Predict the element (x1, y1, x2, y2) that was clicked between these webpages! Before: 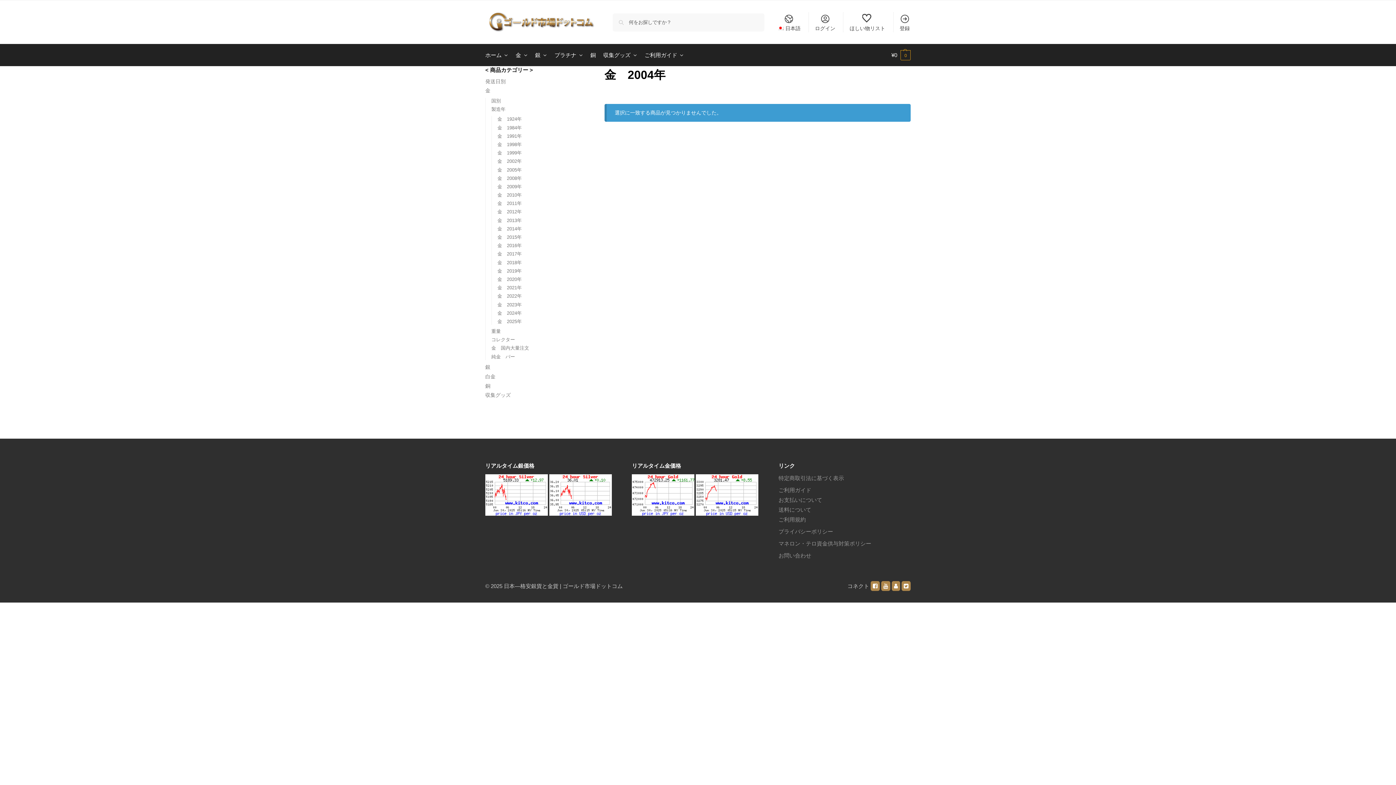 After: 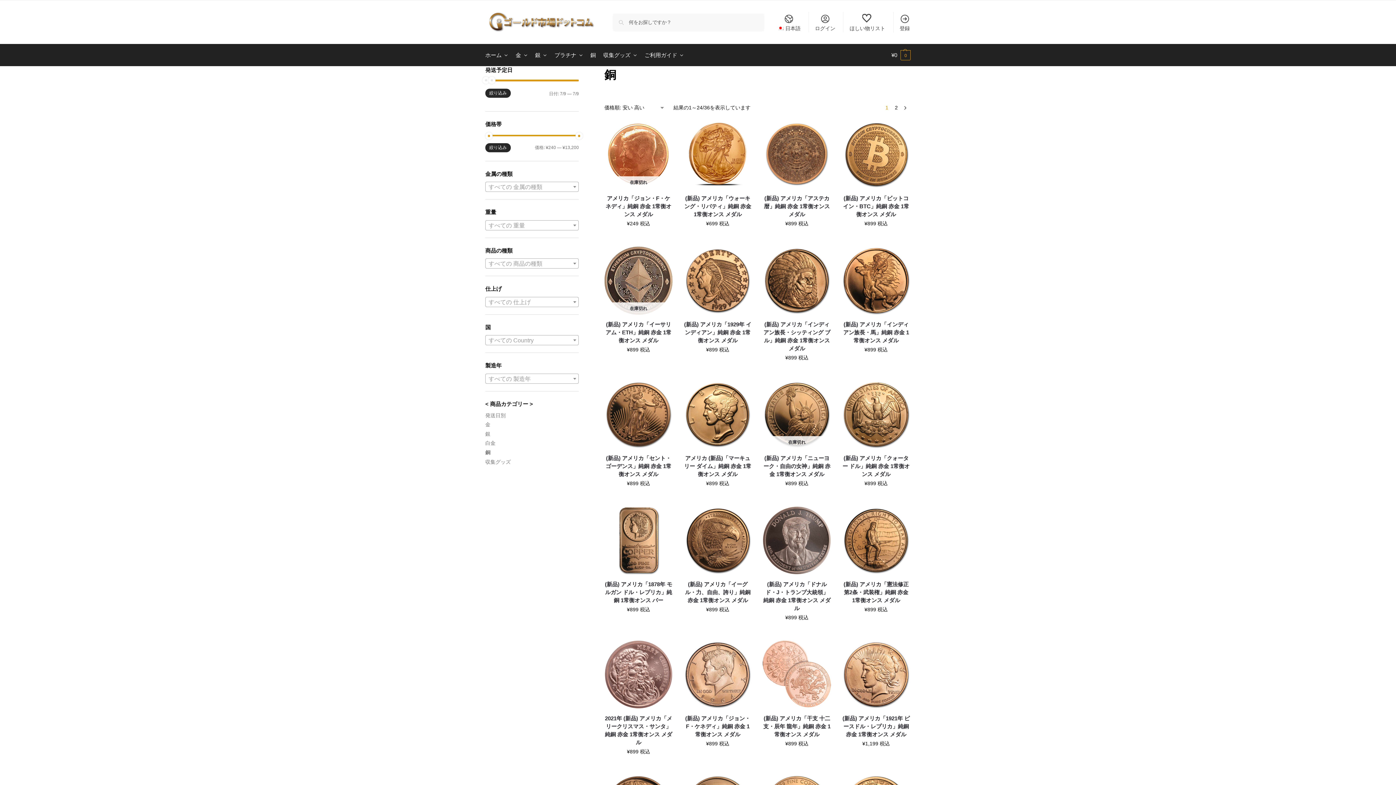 Action: label: 銅 bbox: (485, 383, 490, 388)